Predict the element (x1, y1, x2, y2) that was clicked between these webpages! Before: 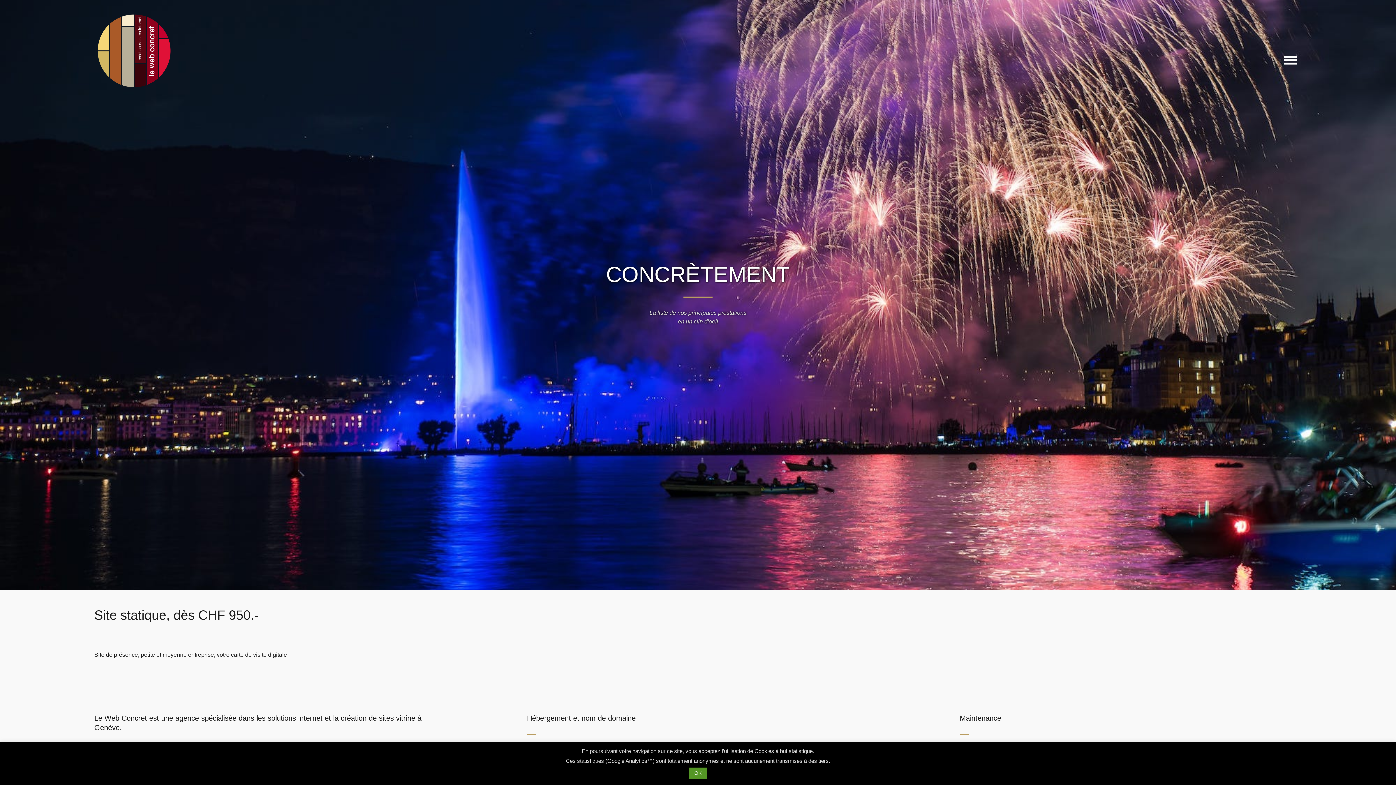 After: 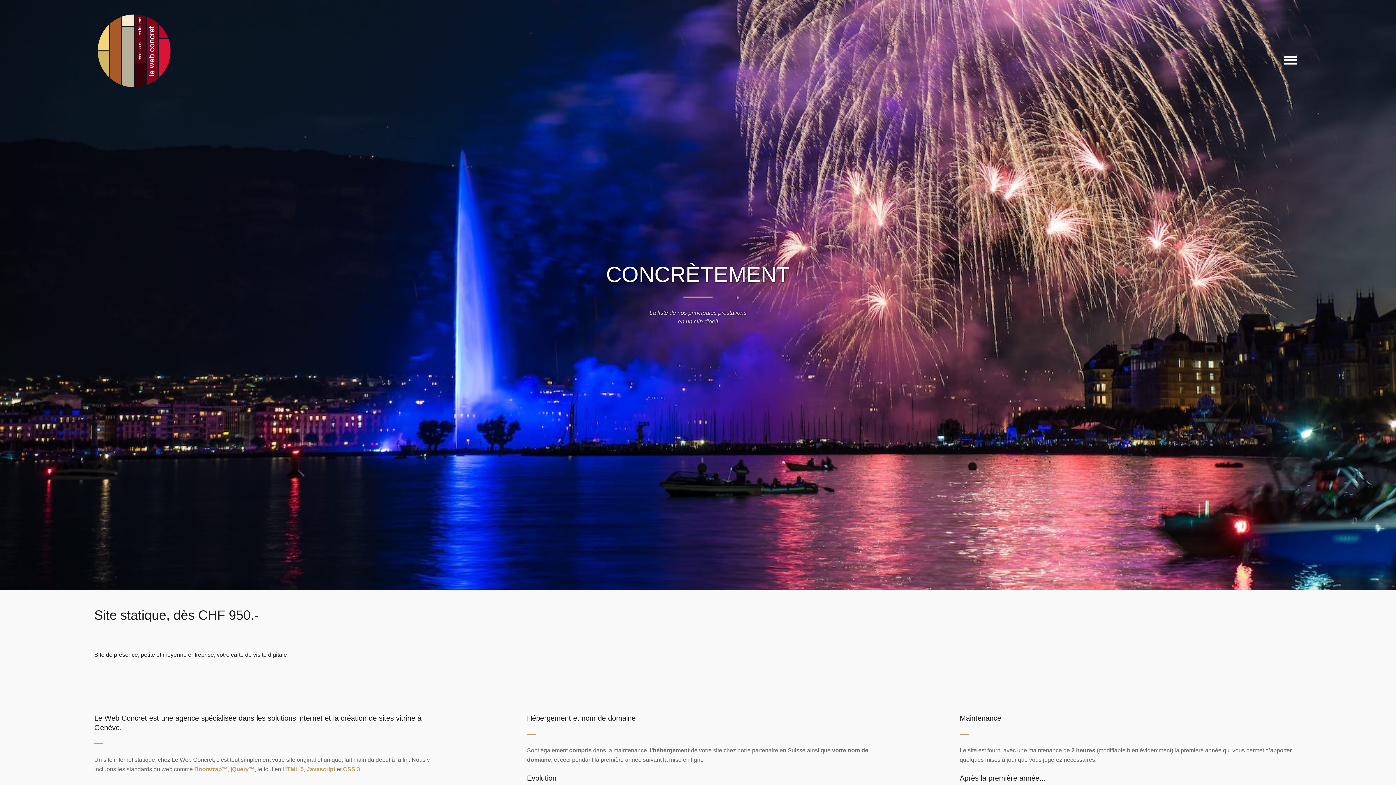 Action: label: OK bbox: (689, 768, 706, 779)